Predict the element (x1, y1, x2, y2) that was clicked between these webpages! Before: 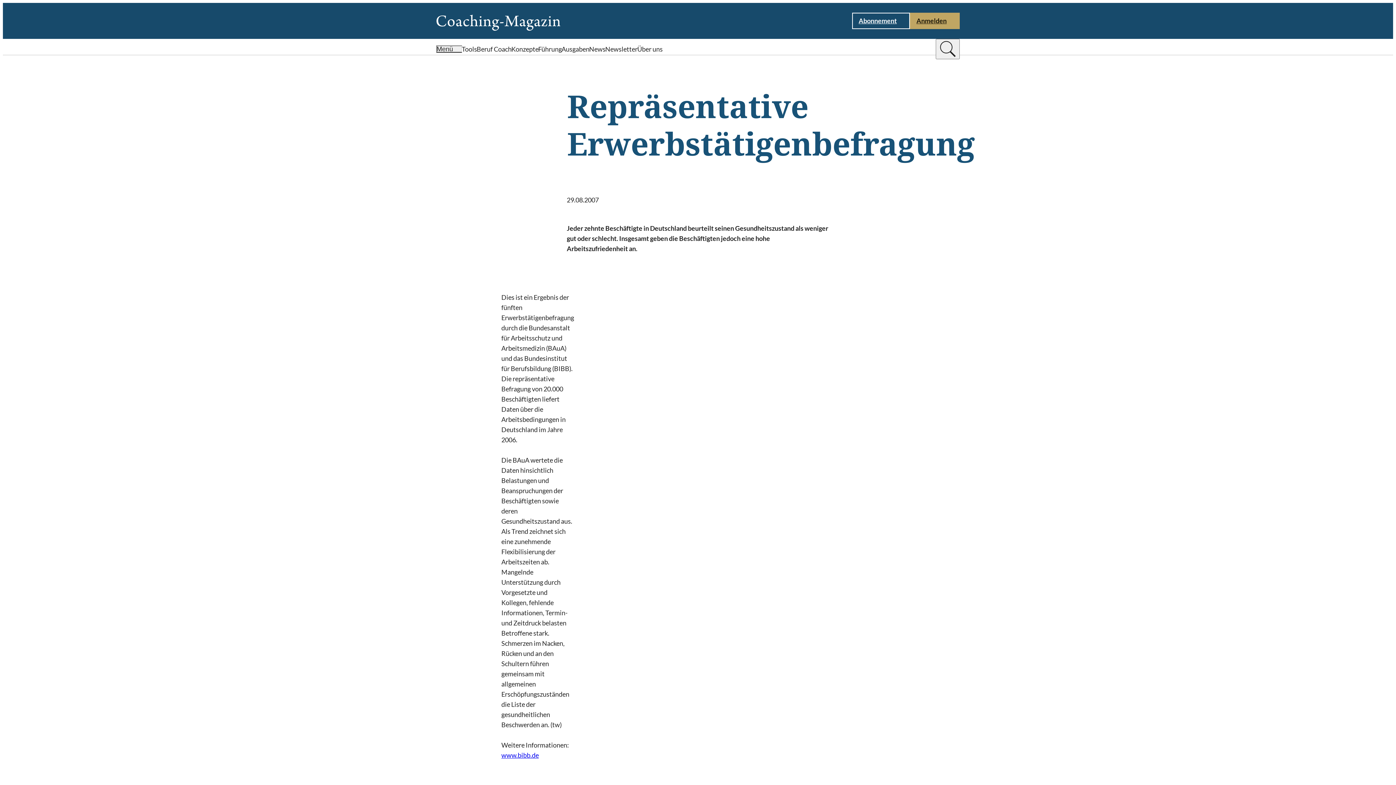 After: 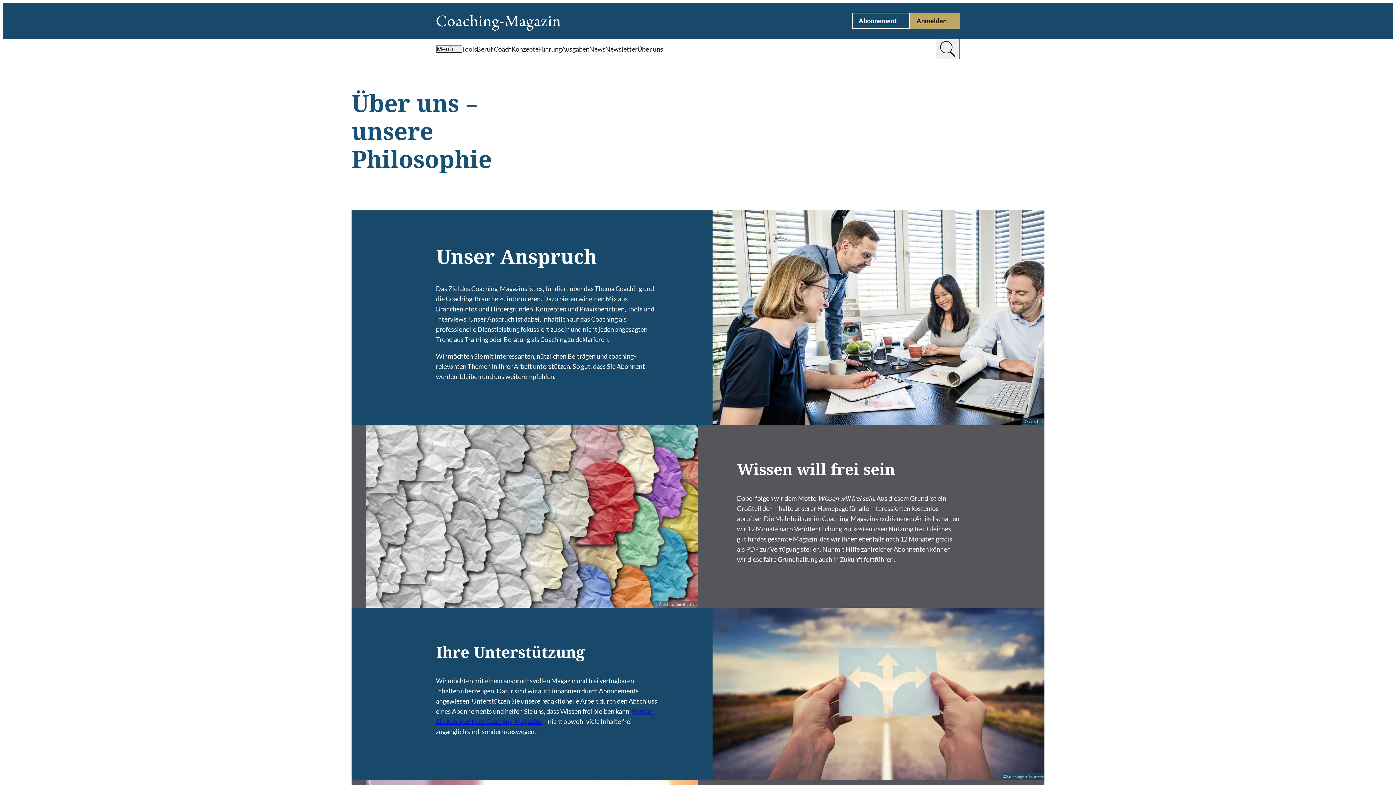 Action: bbox: (637, 44, 670, 53) label: Über uns